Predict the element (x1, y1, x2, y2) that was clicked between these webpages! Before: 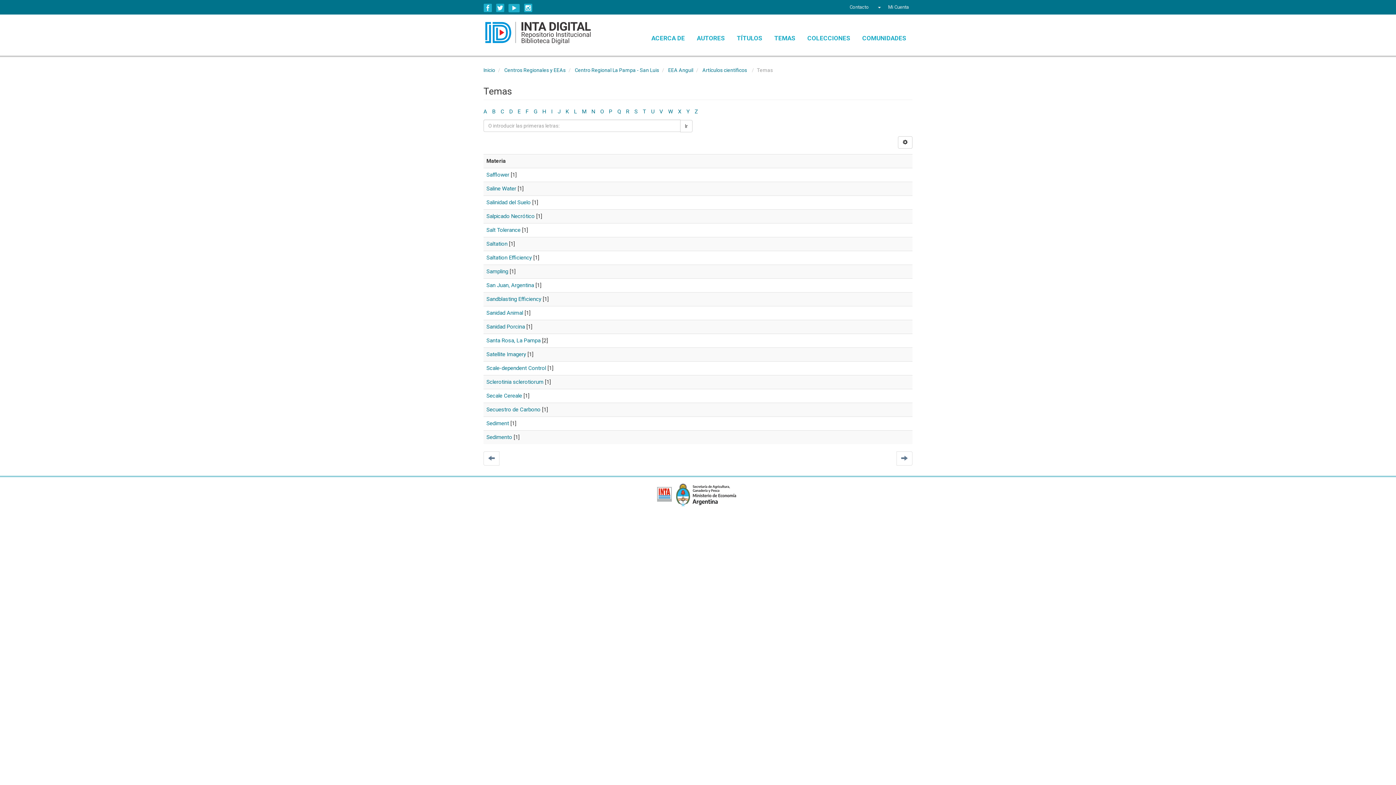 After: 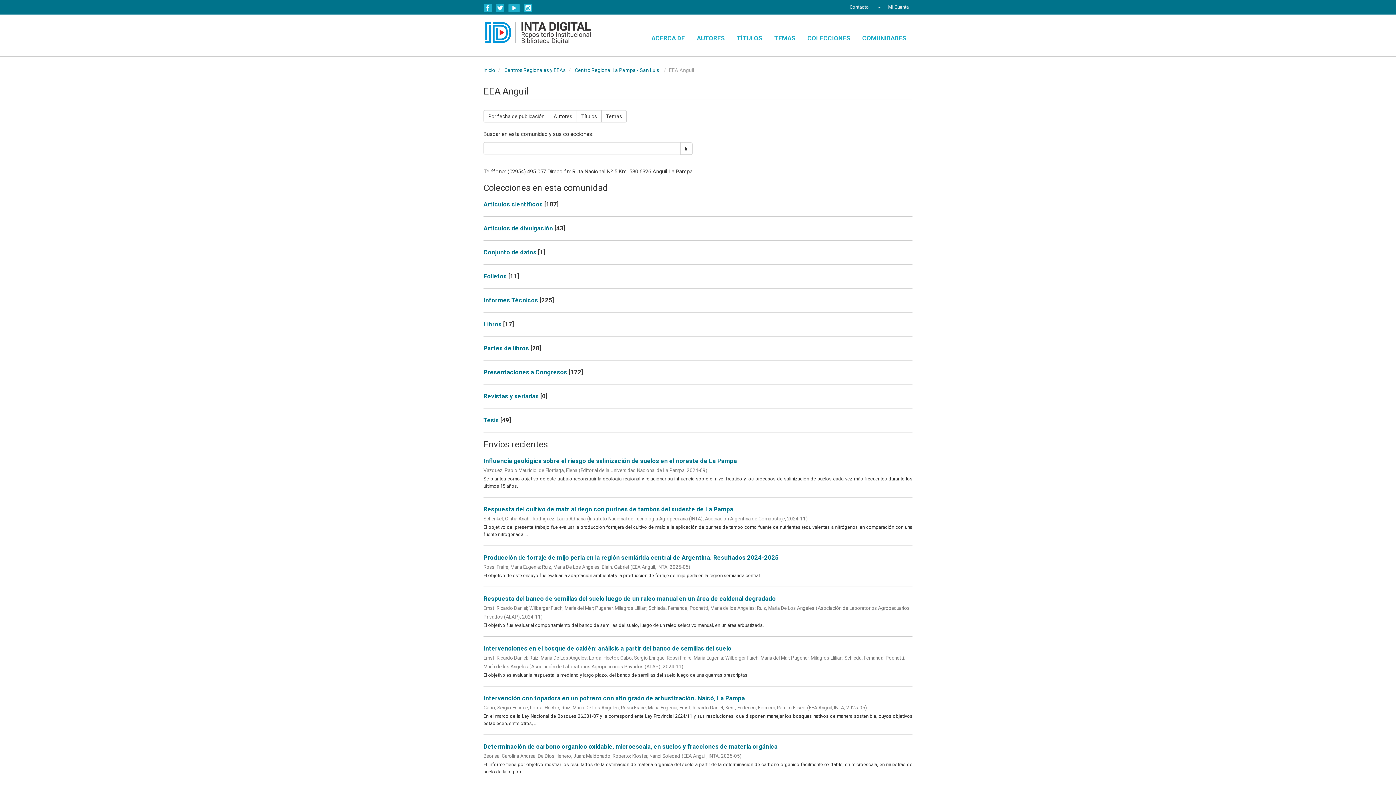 Action: bbox: (668, 67, 693, 73) label: EEA Anguil